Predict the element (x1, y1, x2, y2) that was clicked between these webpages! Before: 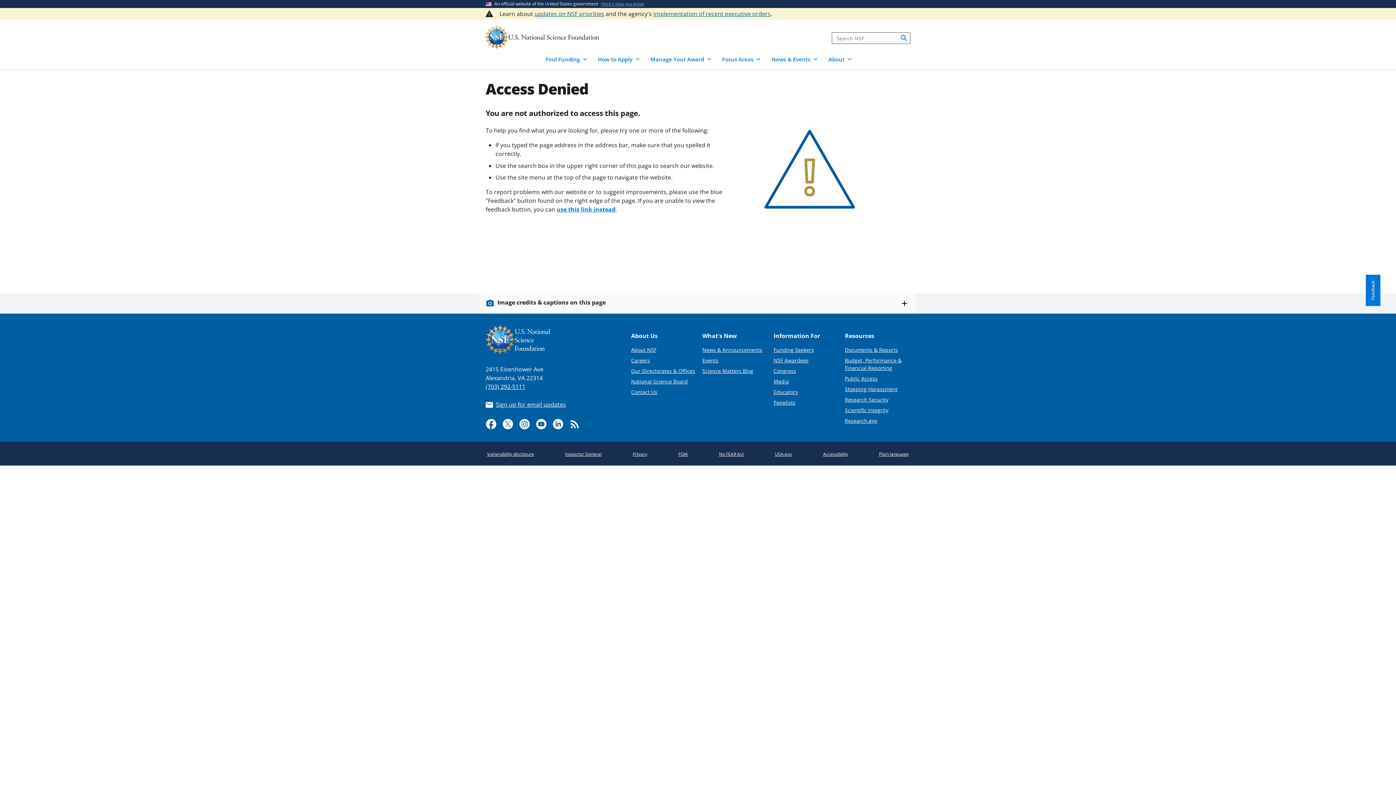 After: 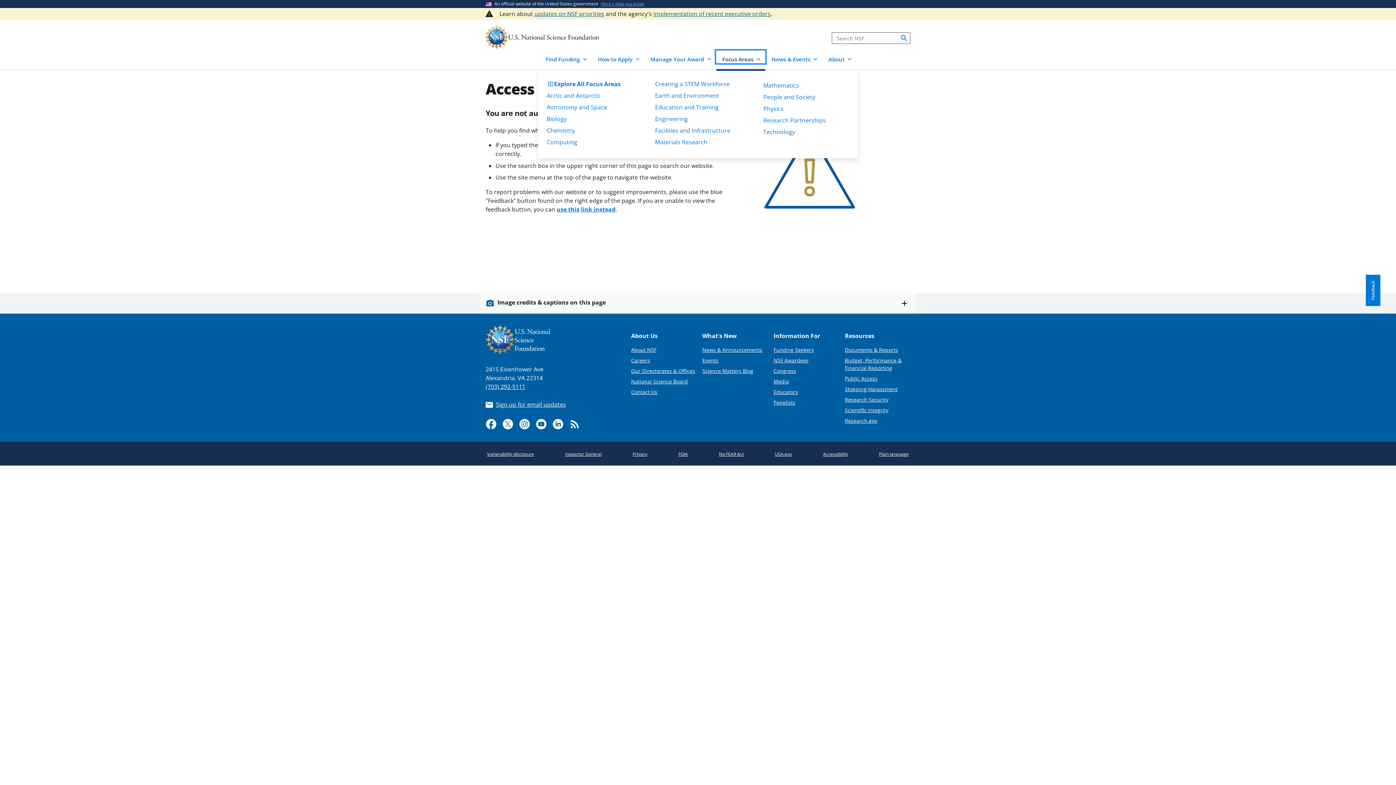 Action: bbox: (716, 50, 765, 63) label: Focus Areas